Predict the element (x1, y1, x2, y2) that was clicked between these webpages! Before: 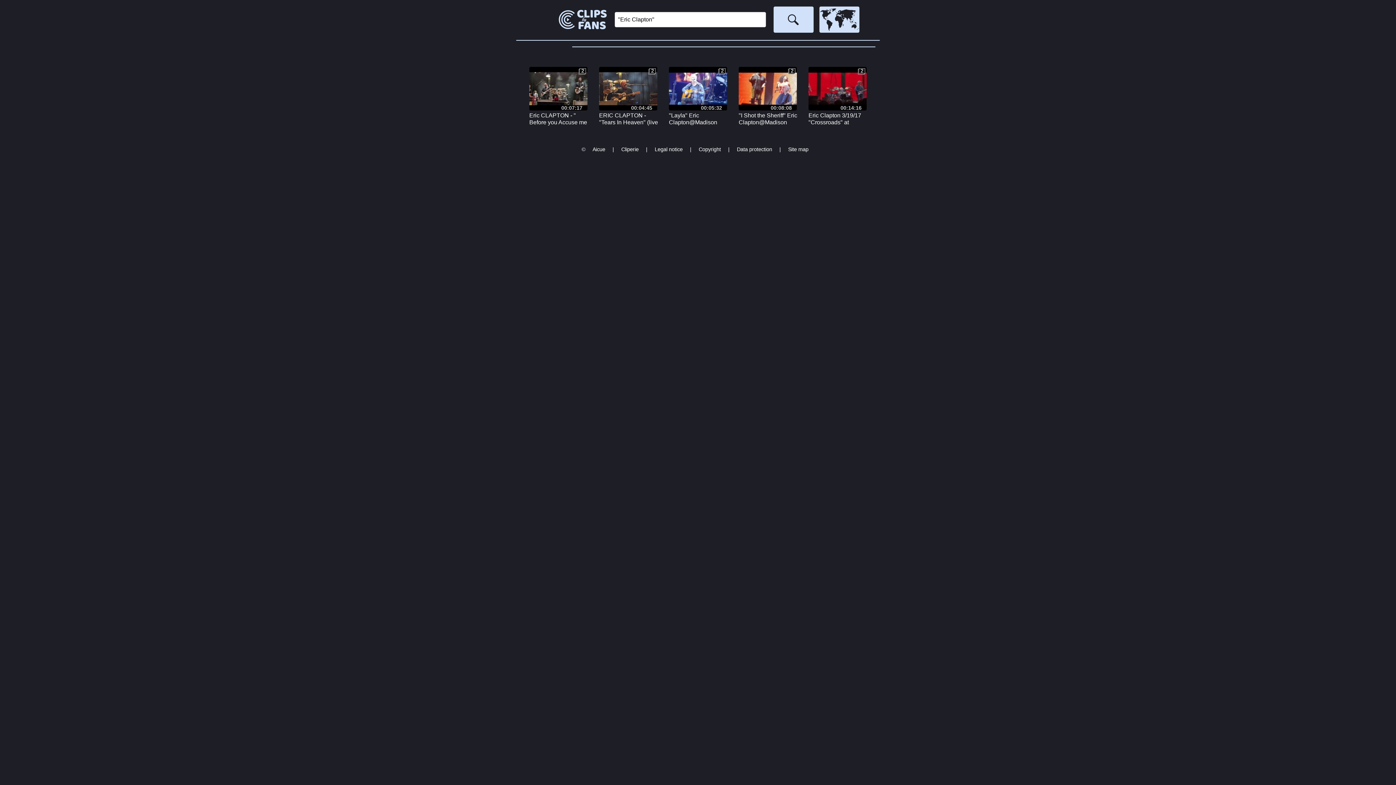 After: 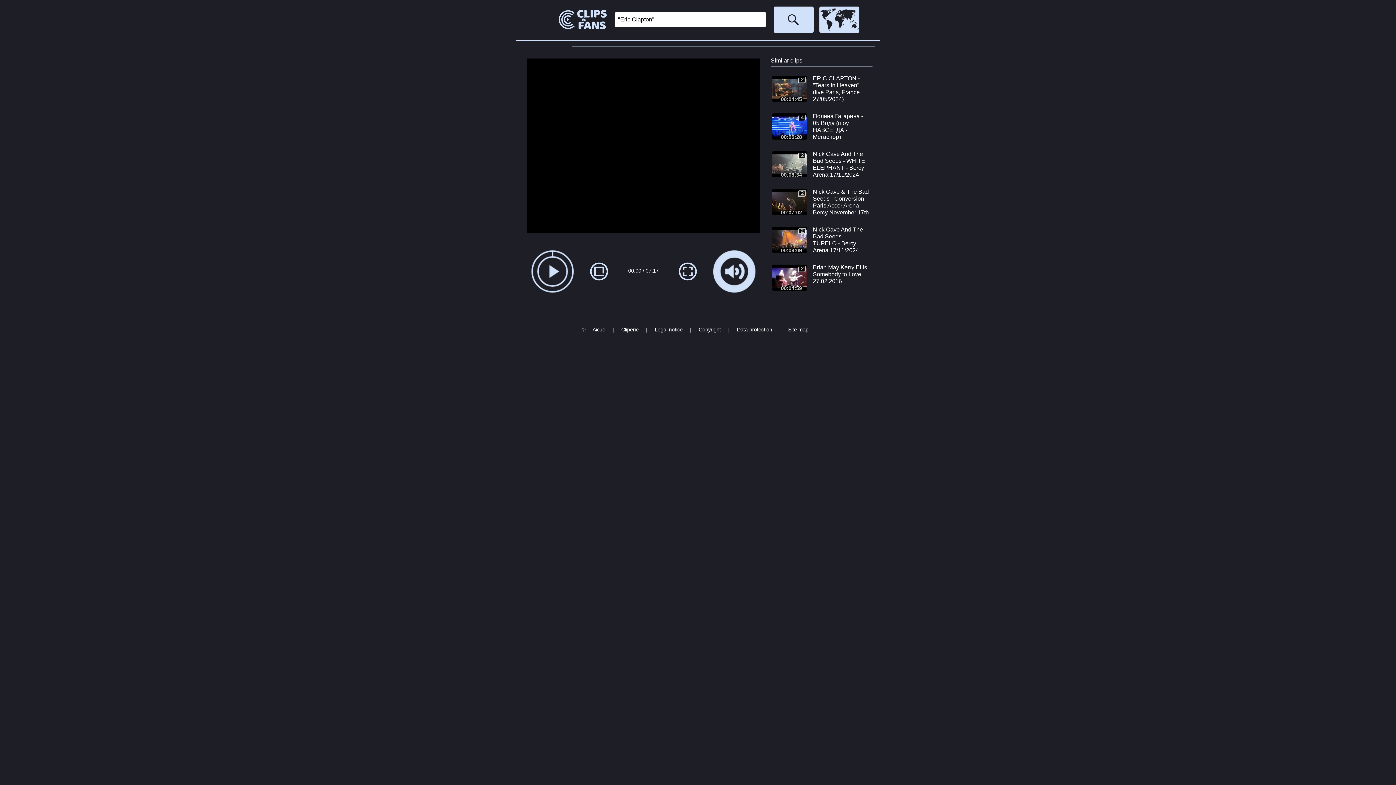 Action: bbox: (528, 65, 589, 112) label: 00:07:17
2
2